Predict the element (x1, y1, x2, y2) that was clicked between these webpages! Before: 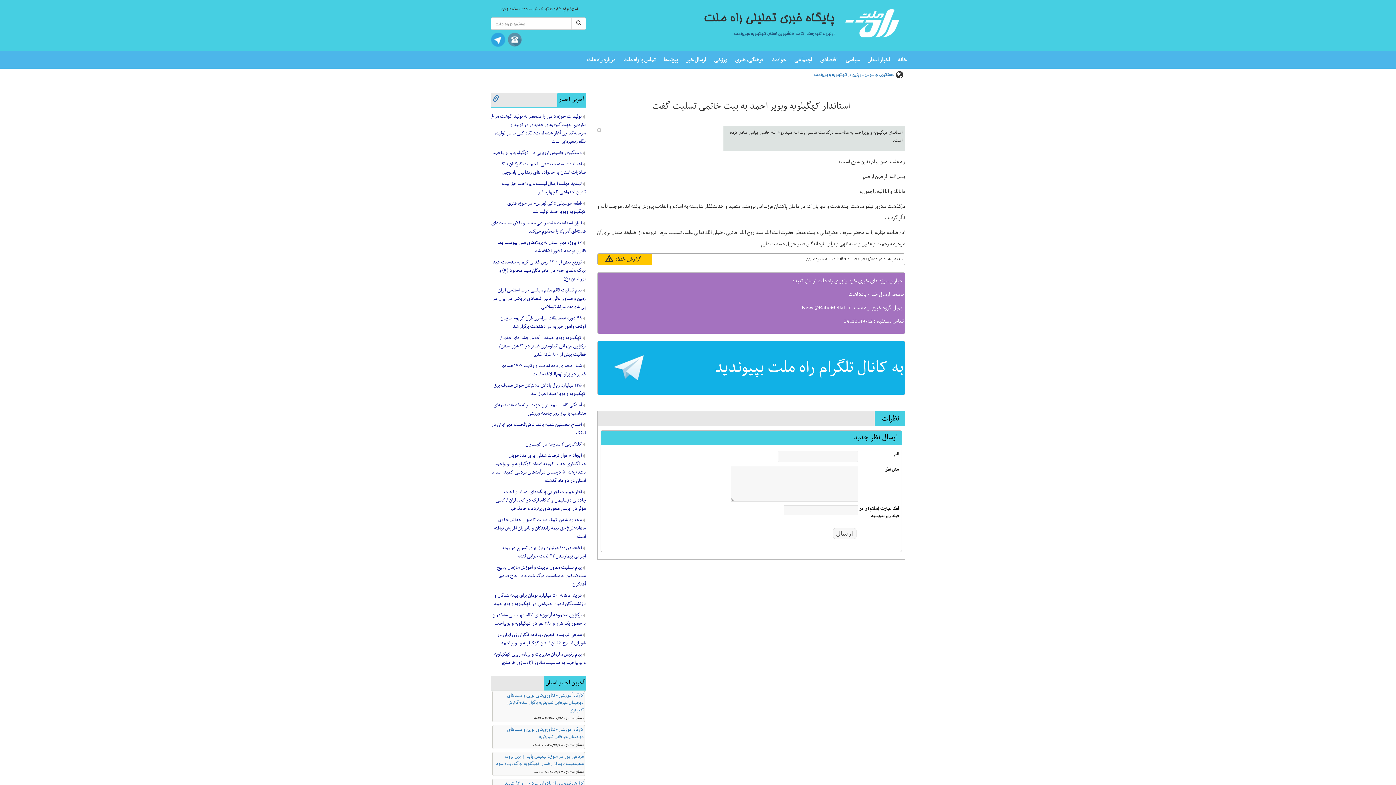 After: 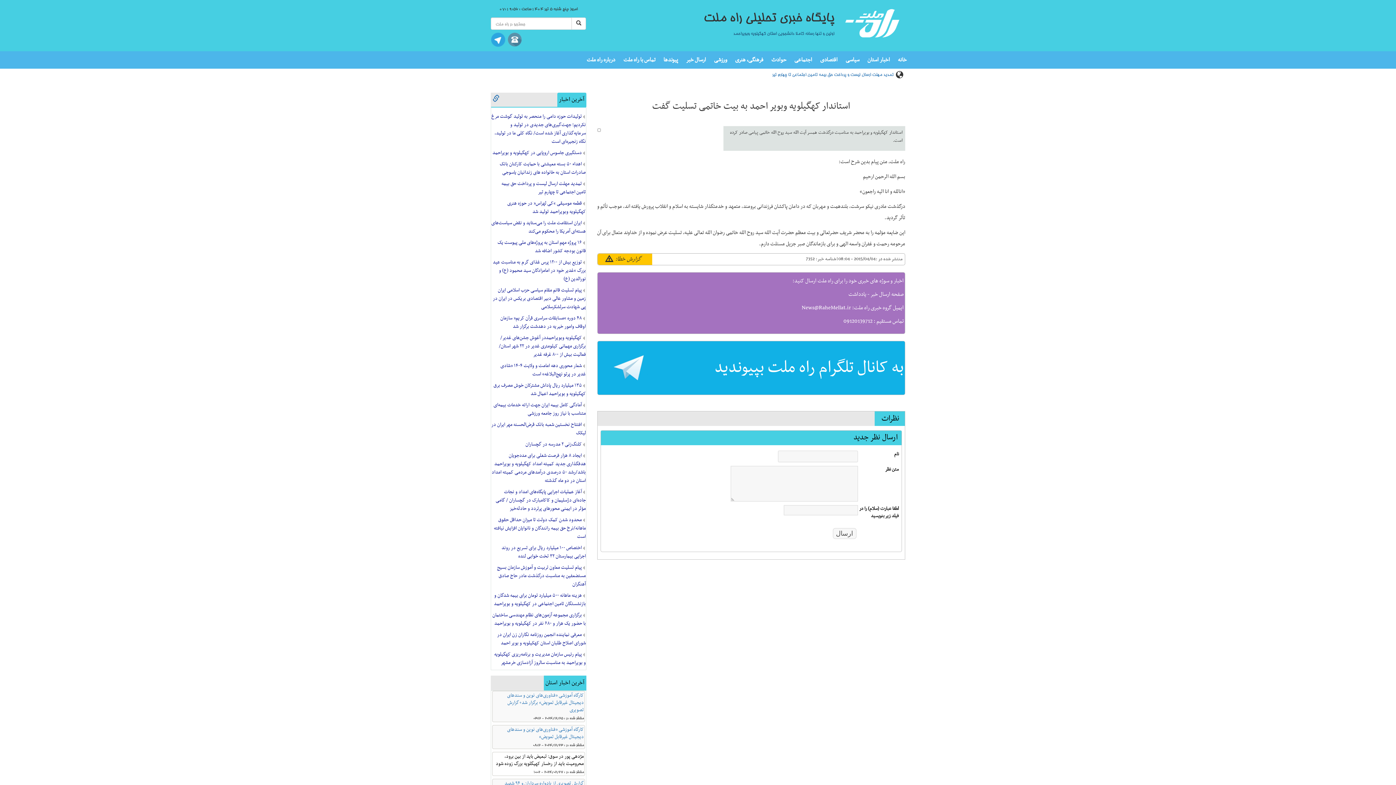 Action: label: مژدهی پور در سوق: تبعیض باید از بین برود، محرومیت باید از رخسار کهیگلویه بزرگ زوده شود bbox: (492, 752, 584, 768)